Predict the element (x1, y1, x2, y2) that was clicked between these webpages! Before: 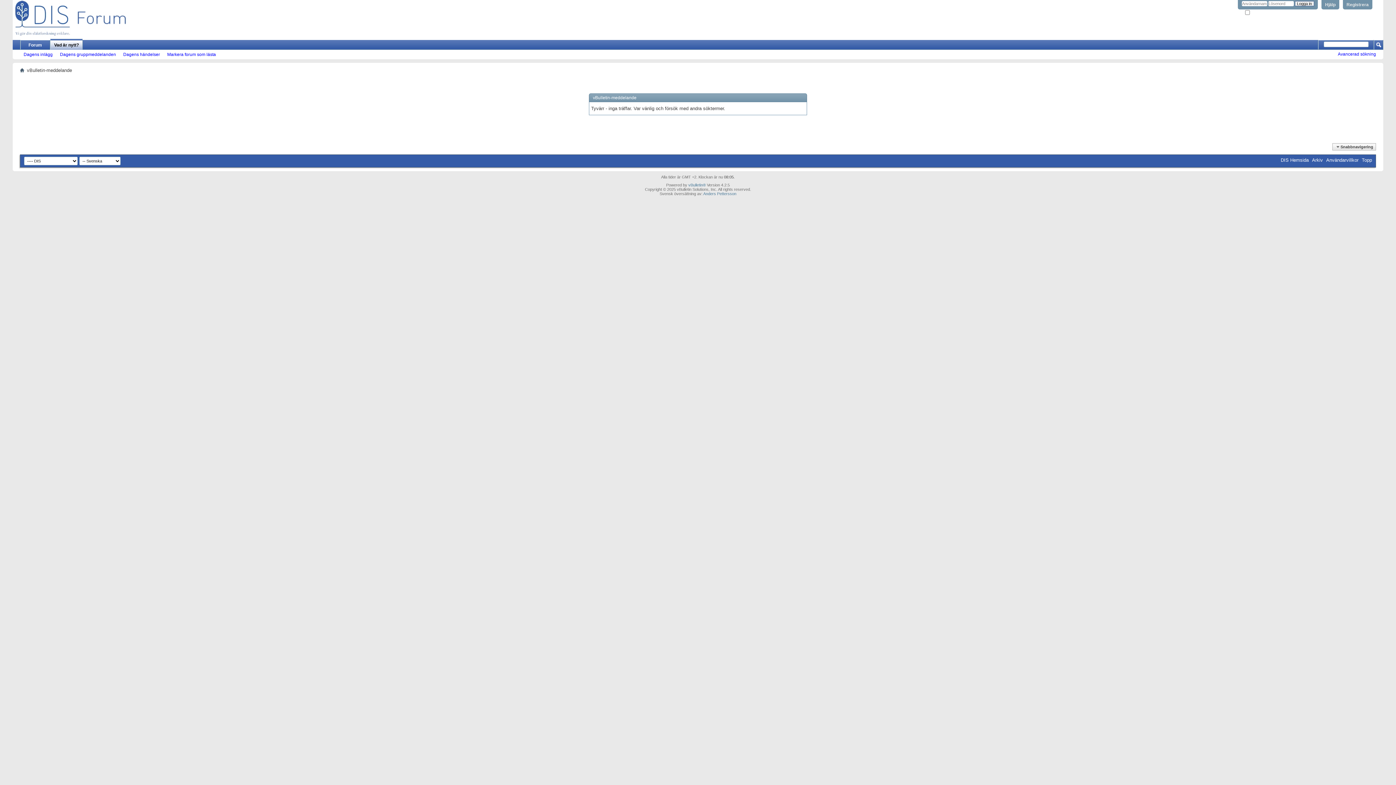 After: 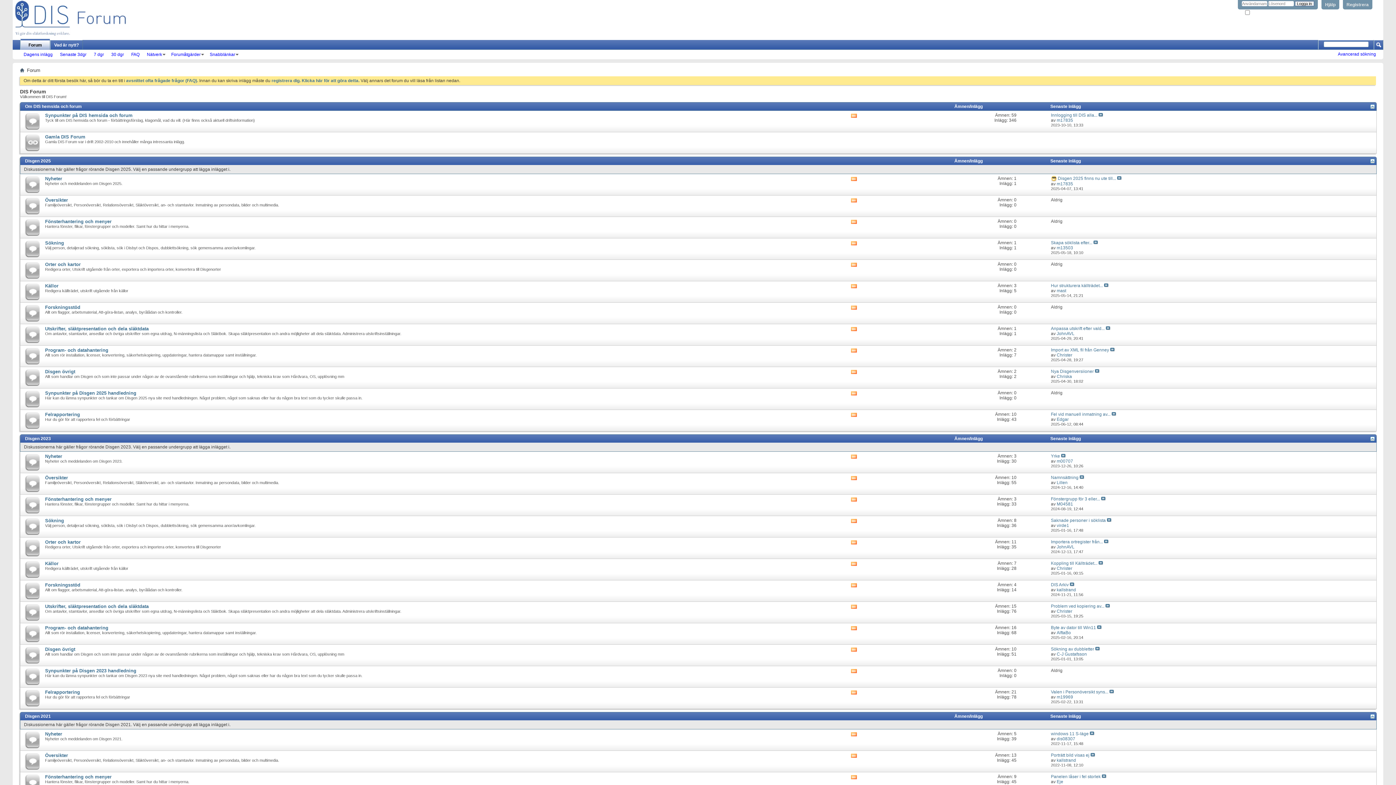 Action: bbox: (20, 40, 49, 49) label: Forum